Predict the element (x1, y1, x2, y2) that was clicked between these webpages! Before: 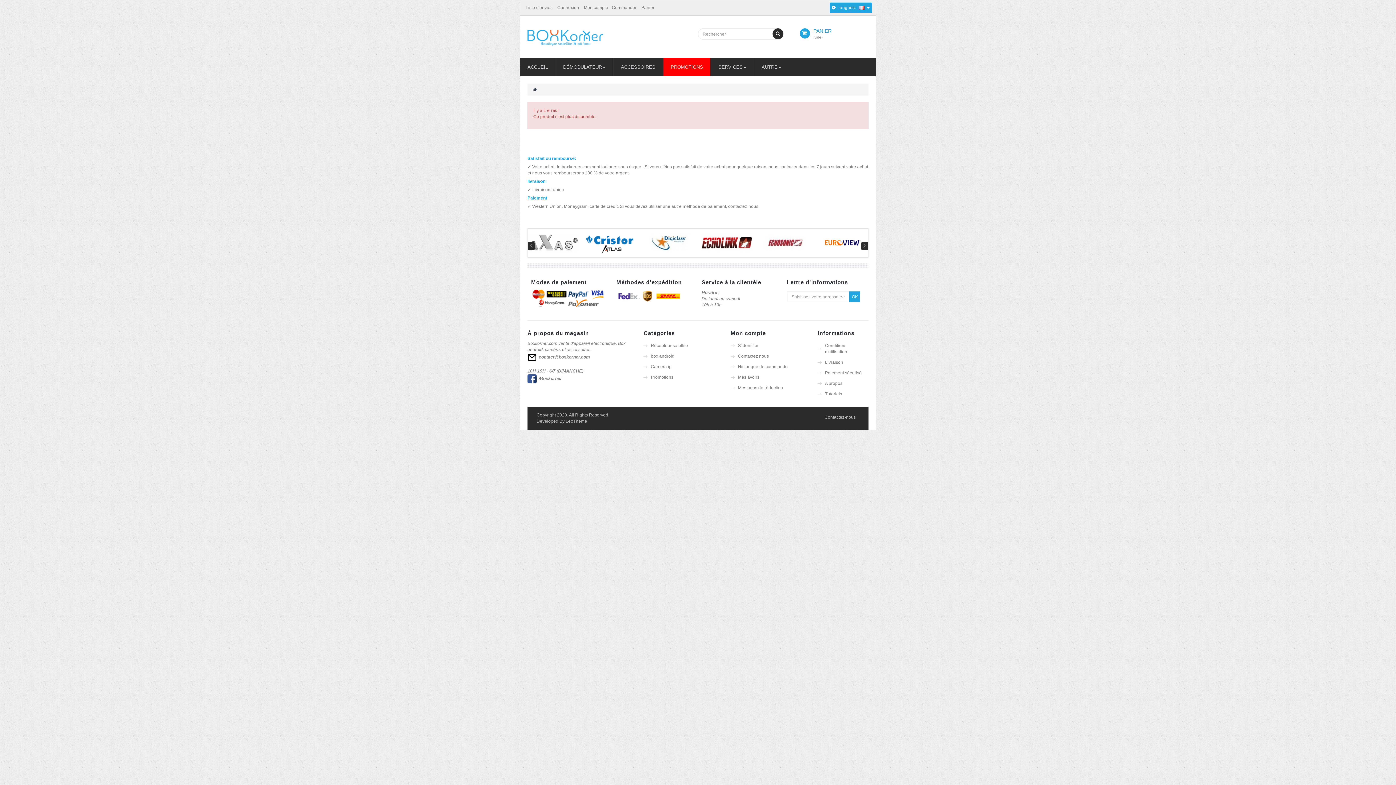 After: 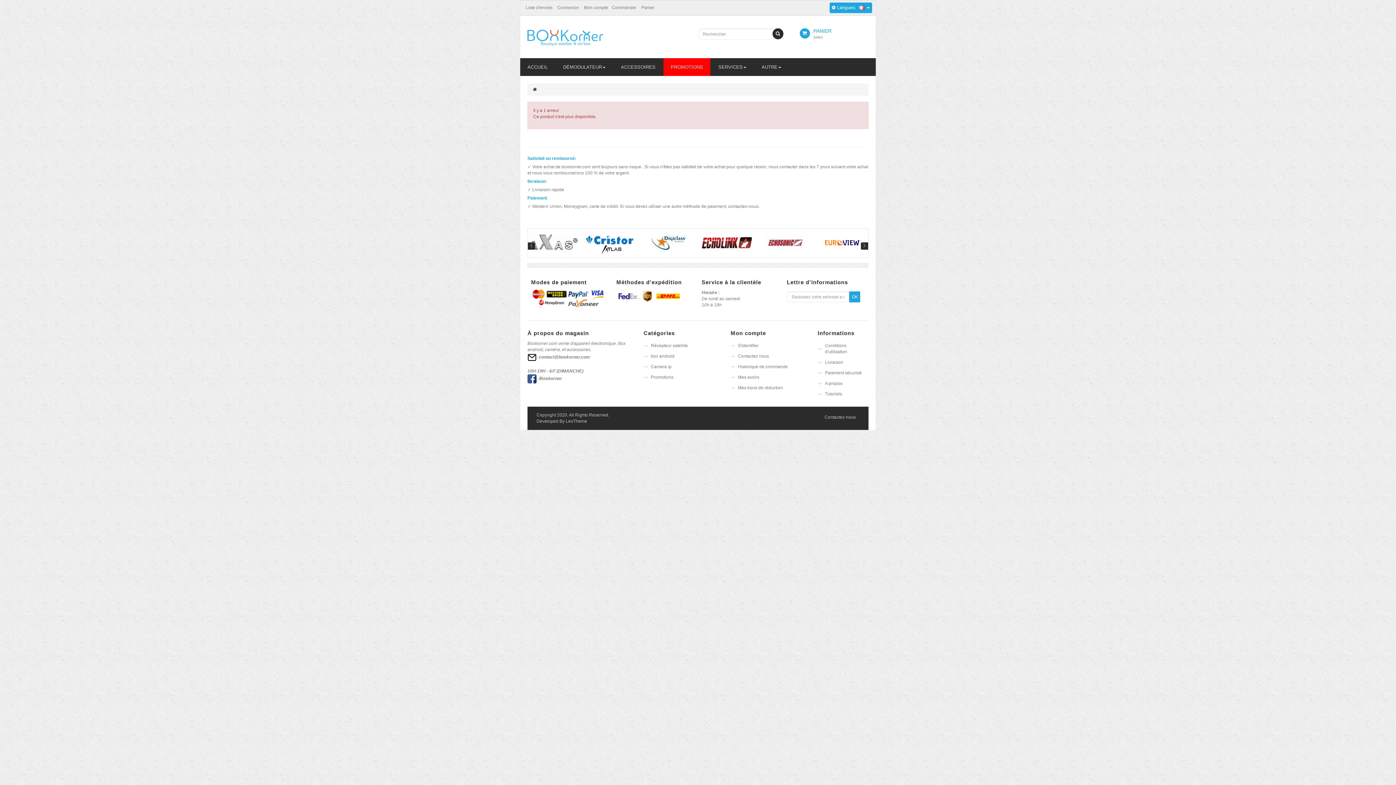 Action: bbox: (527, 376, 536, 381)